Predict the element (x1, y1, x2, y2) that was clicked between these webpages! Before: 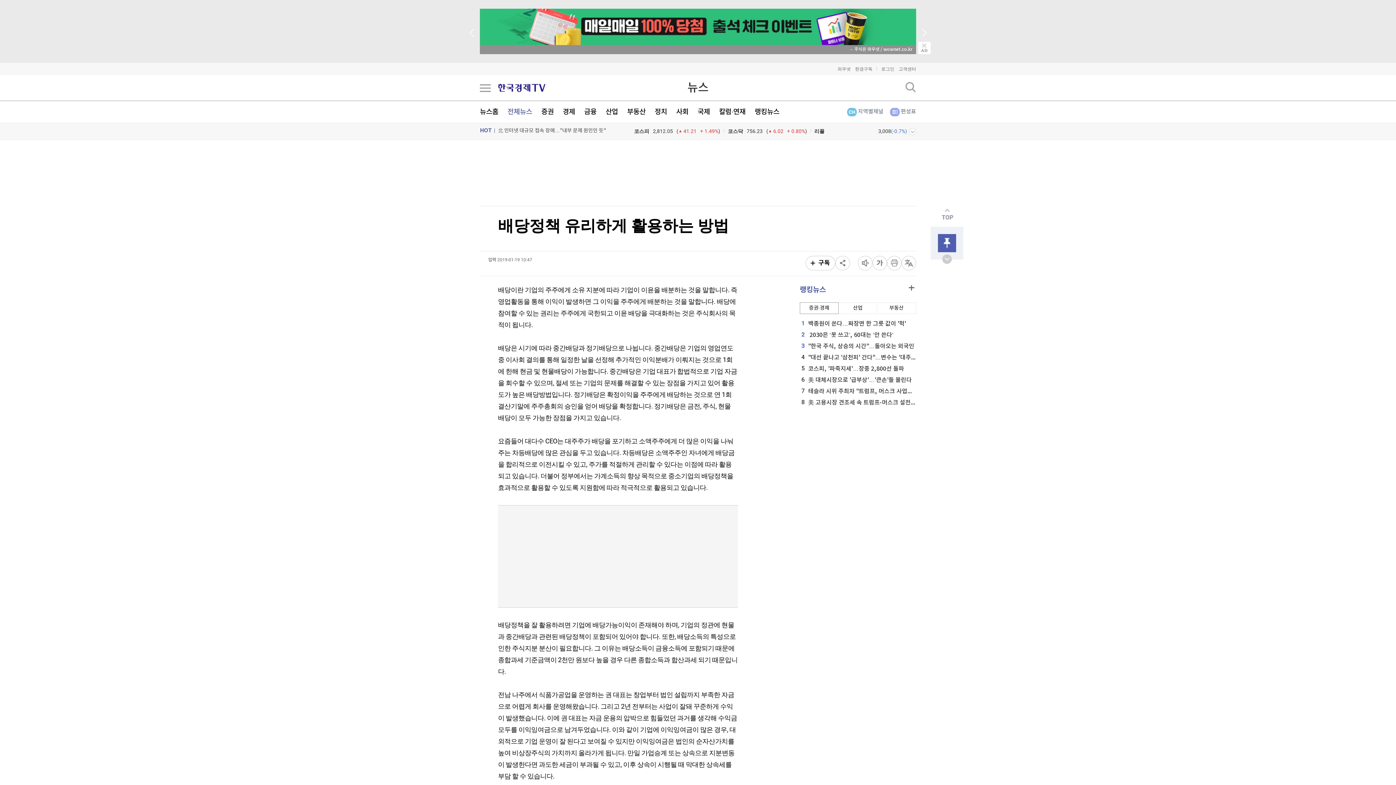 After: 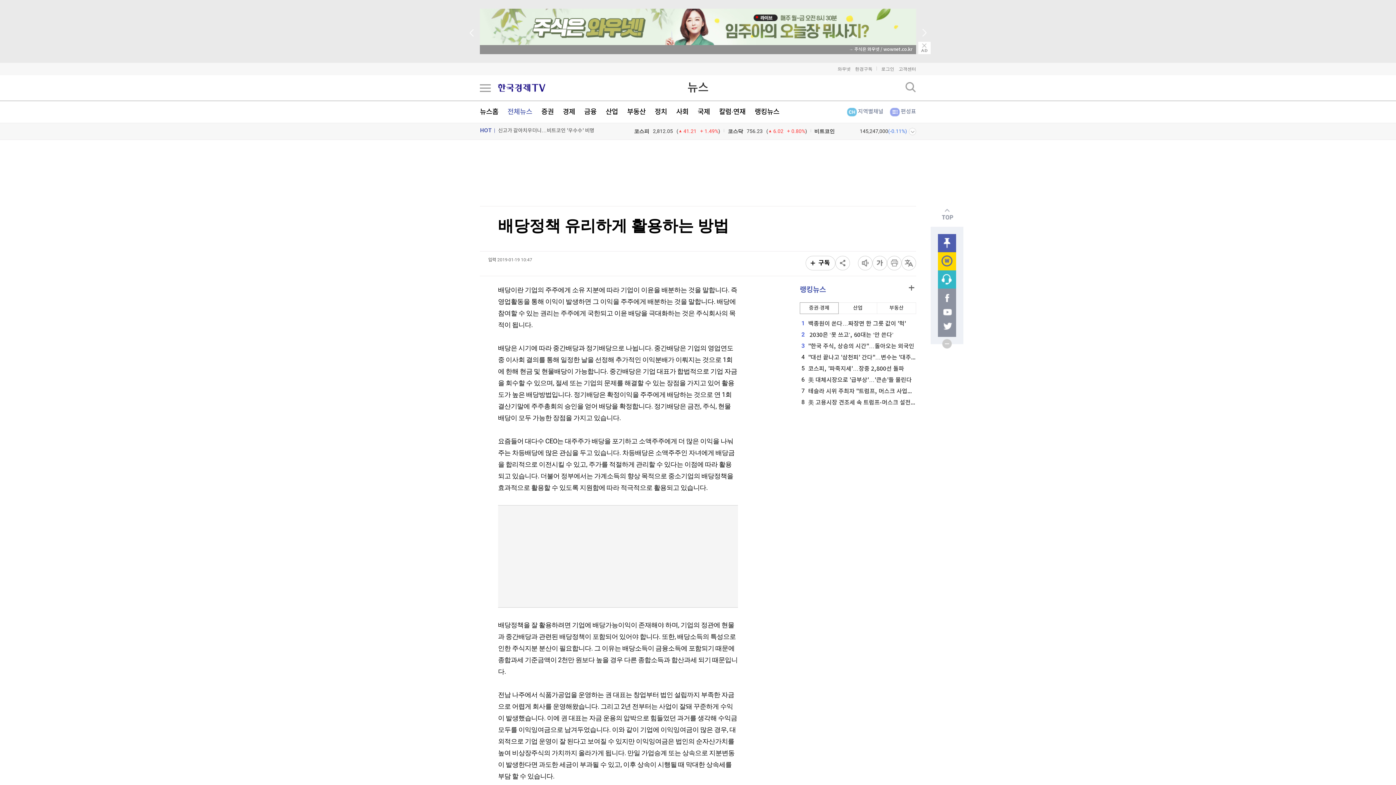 Action: label: open bbox: (942, 254, 952, 264)